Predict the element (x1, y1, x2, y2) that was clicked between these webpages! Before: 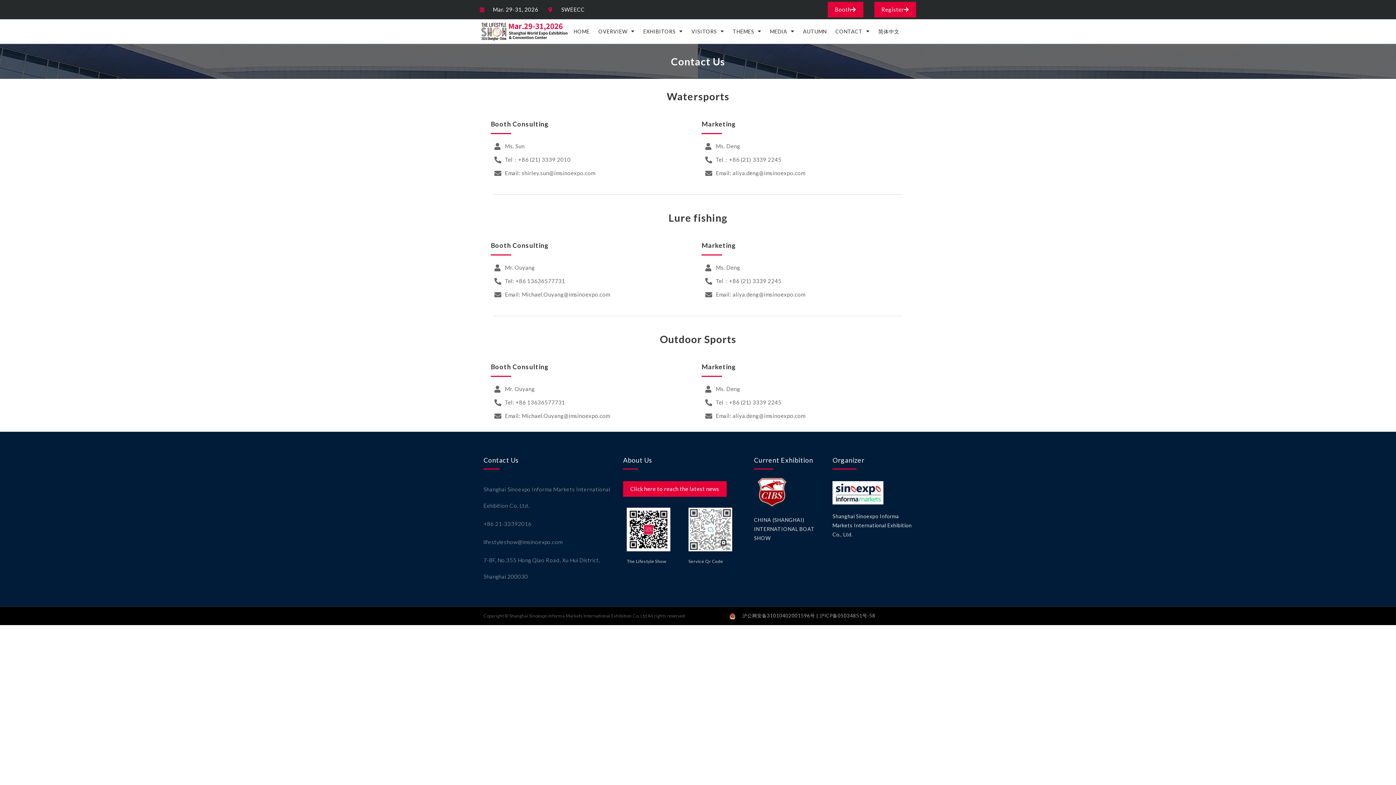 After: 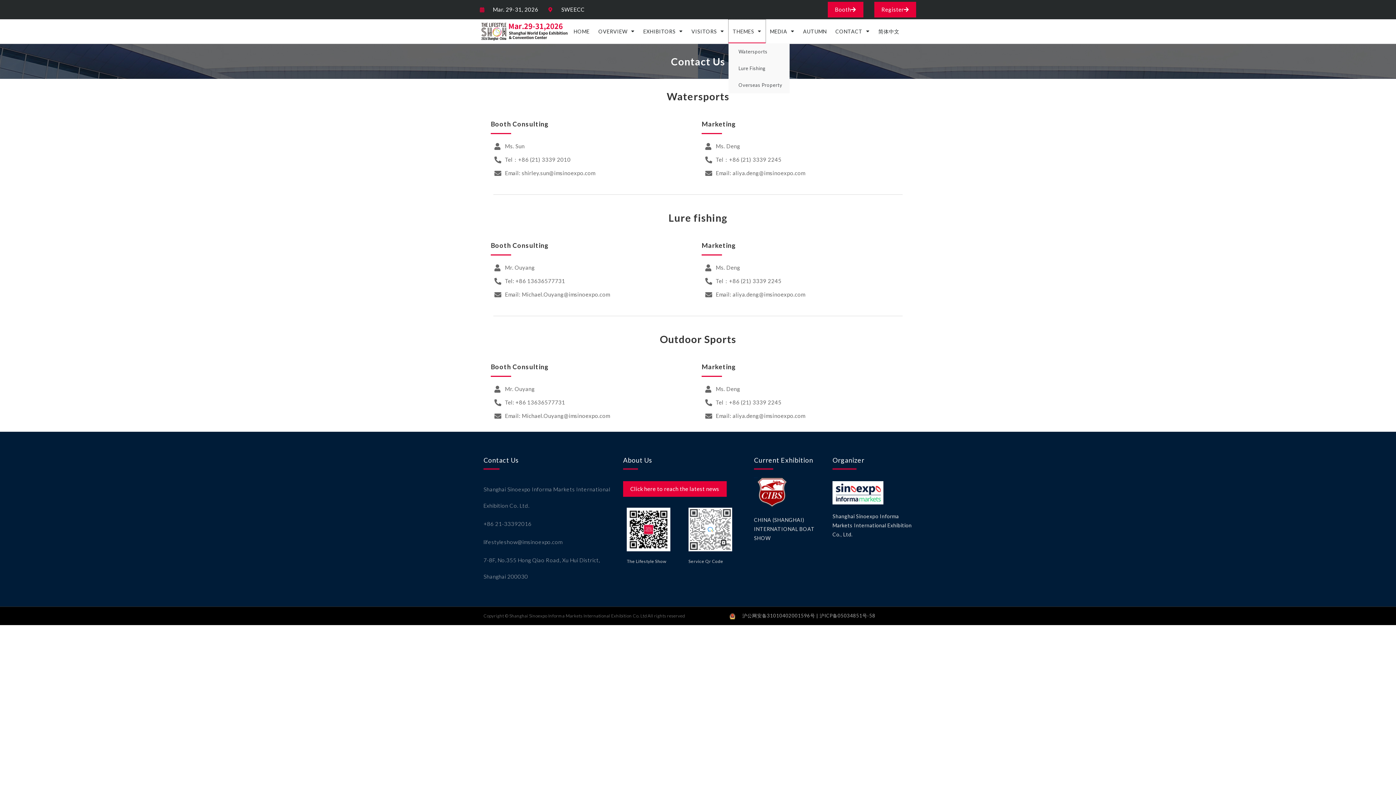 Action: bbox: (728, 19, 765, 43) label: THEMES